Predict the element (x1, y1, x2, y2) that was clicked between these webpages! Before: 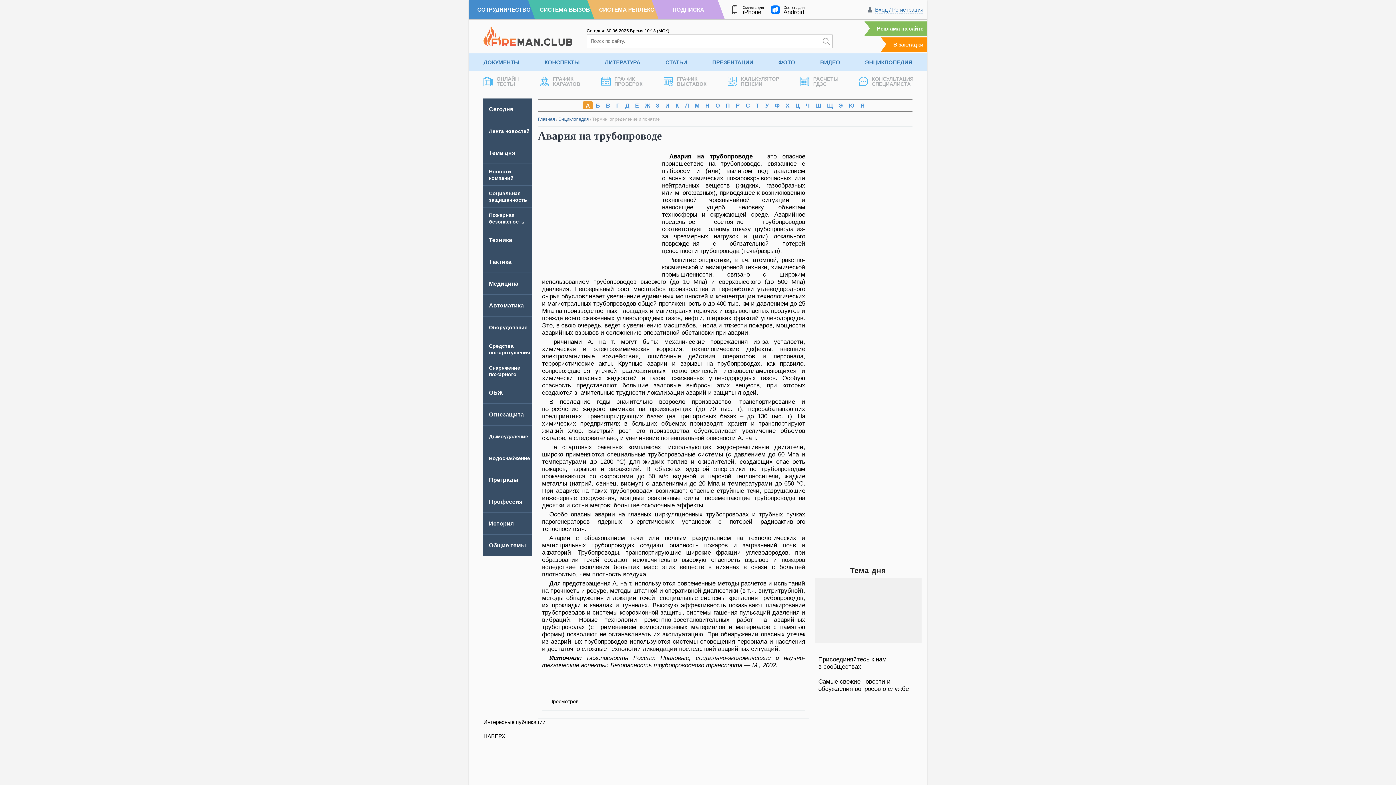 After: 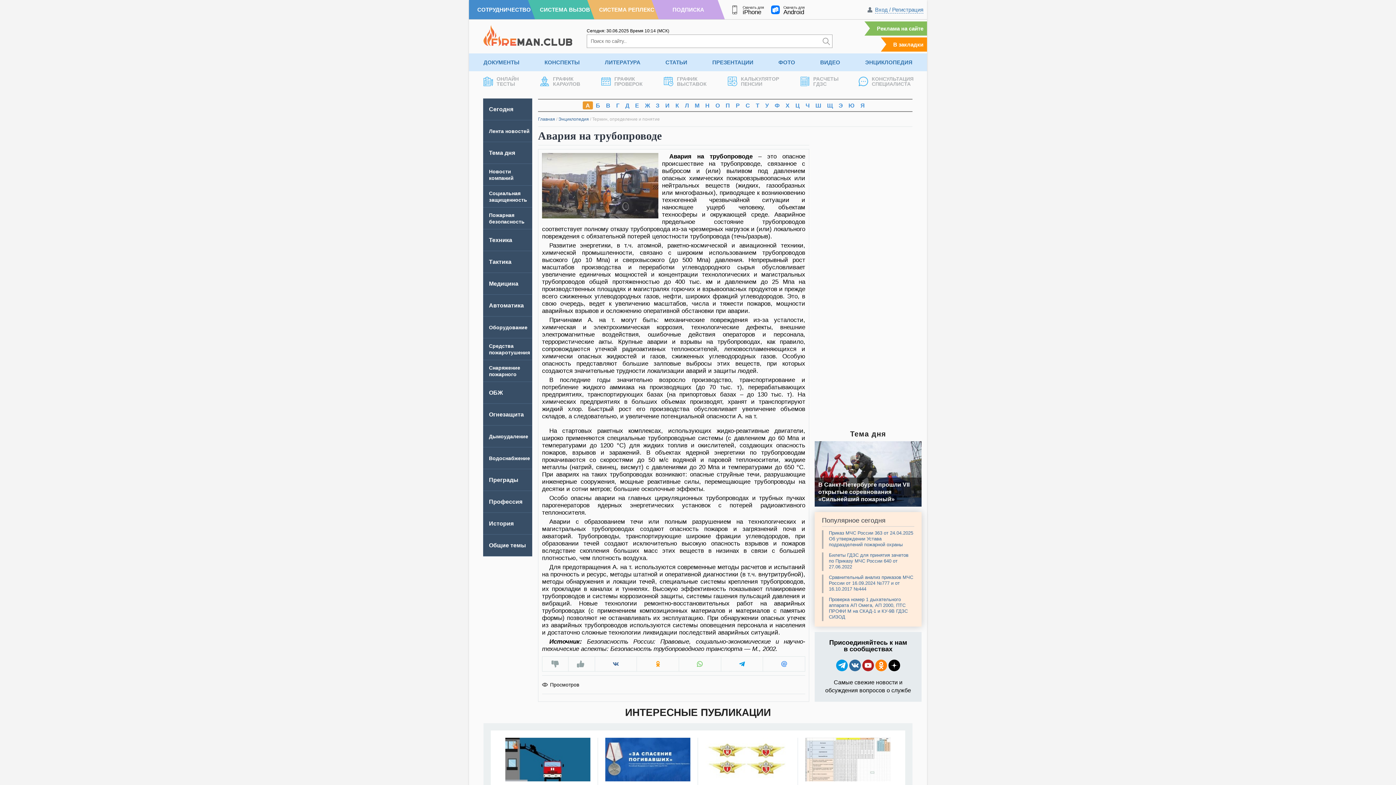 Action: bbox: (771, 3, 804, 15) label: Скачать для
Android